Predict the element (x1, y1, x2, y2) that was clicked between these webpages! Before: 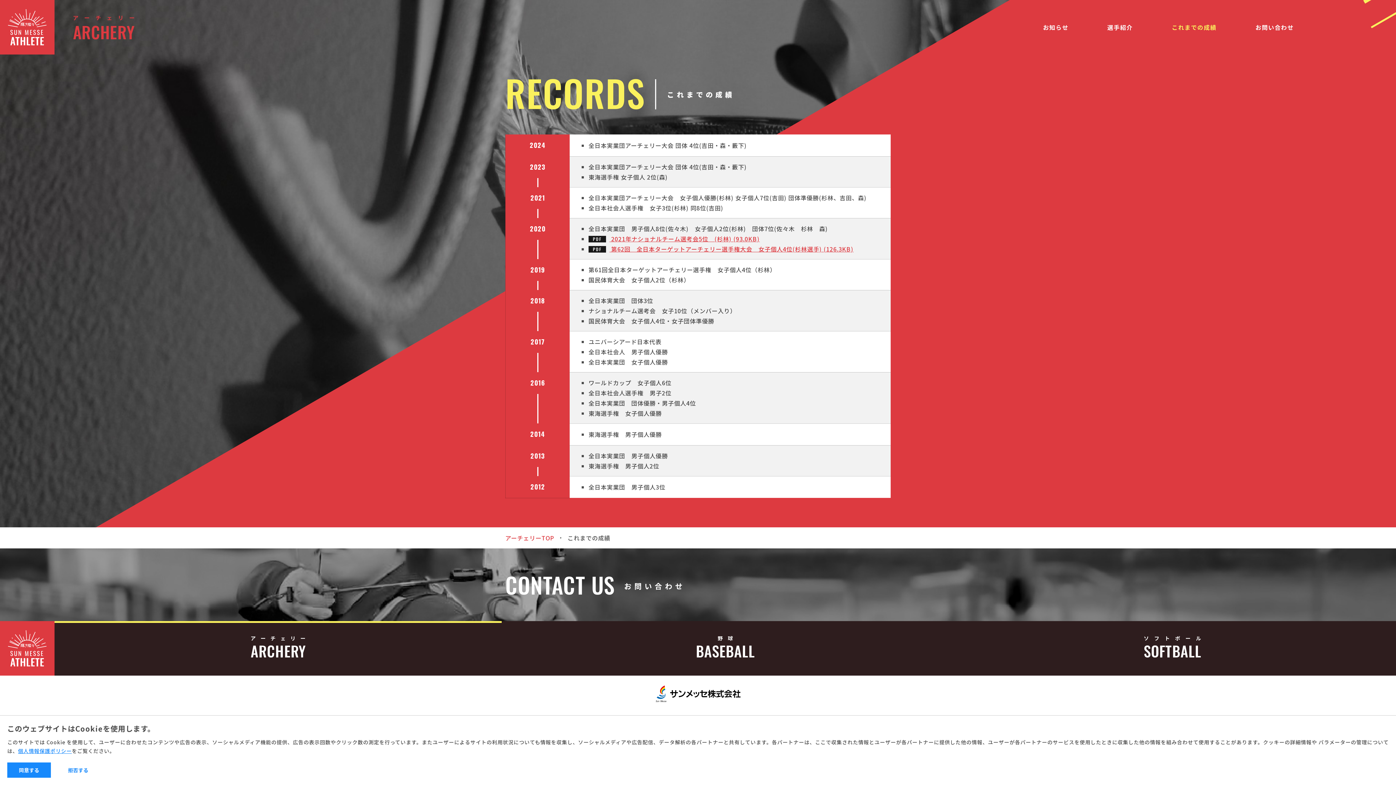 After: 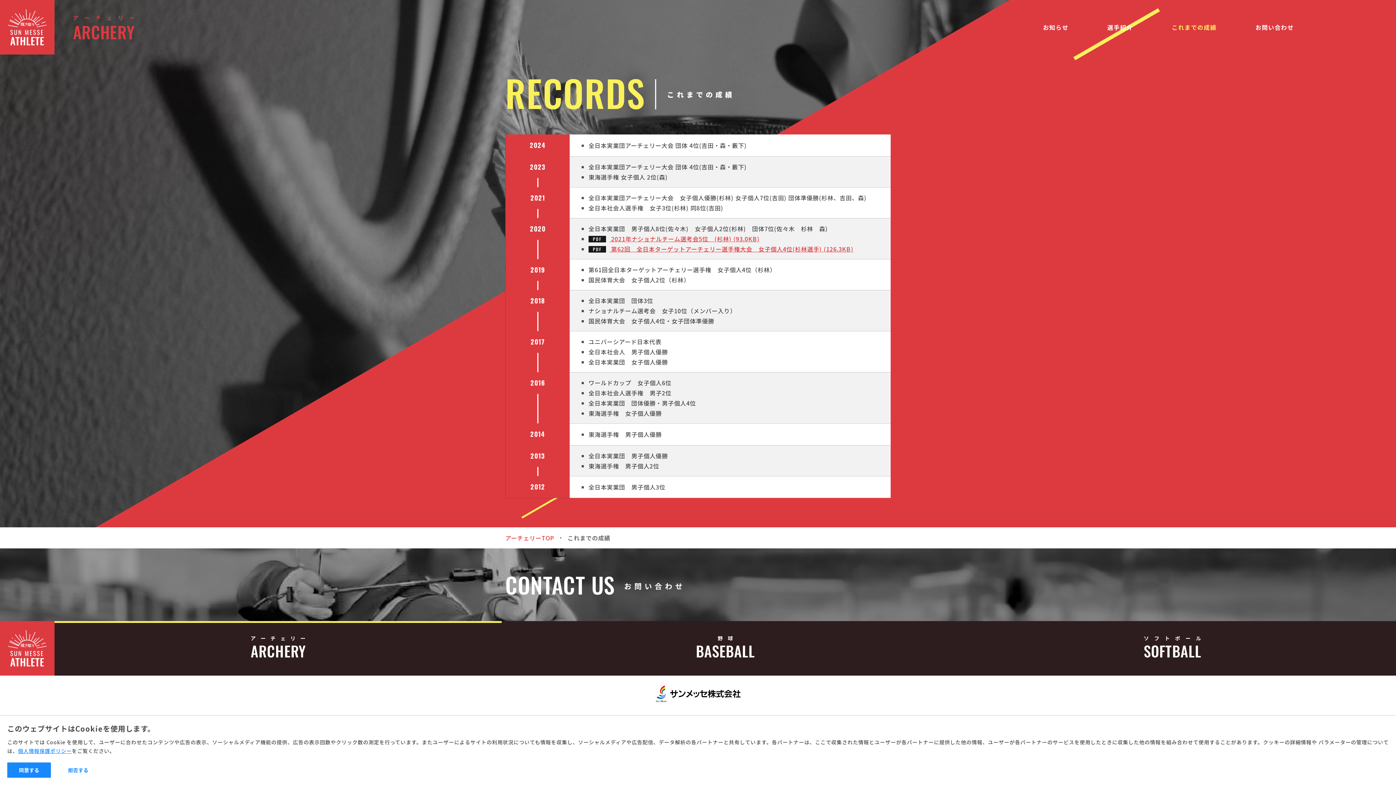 Action: label: これまでの成績 bbox: (1172, 23, 1216, 31)